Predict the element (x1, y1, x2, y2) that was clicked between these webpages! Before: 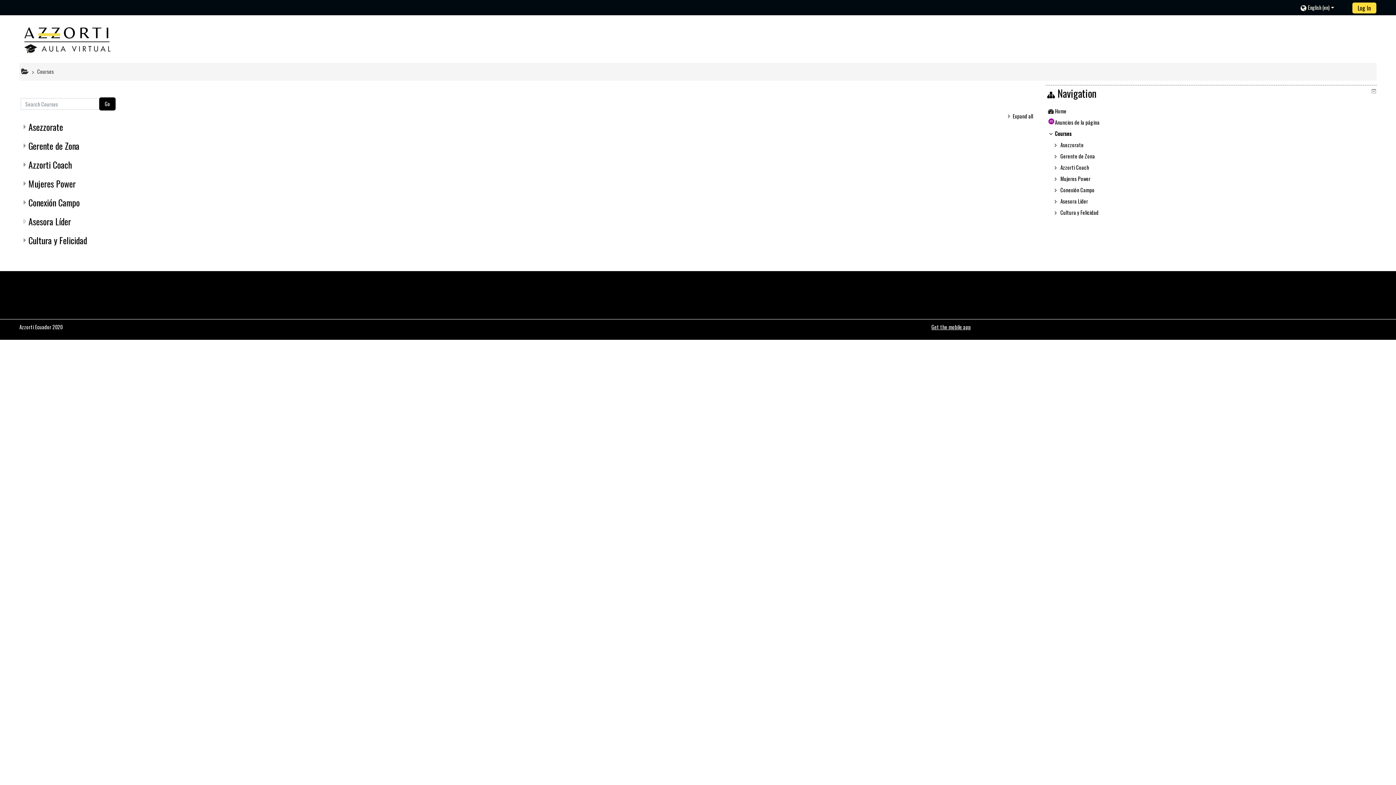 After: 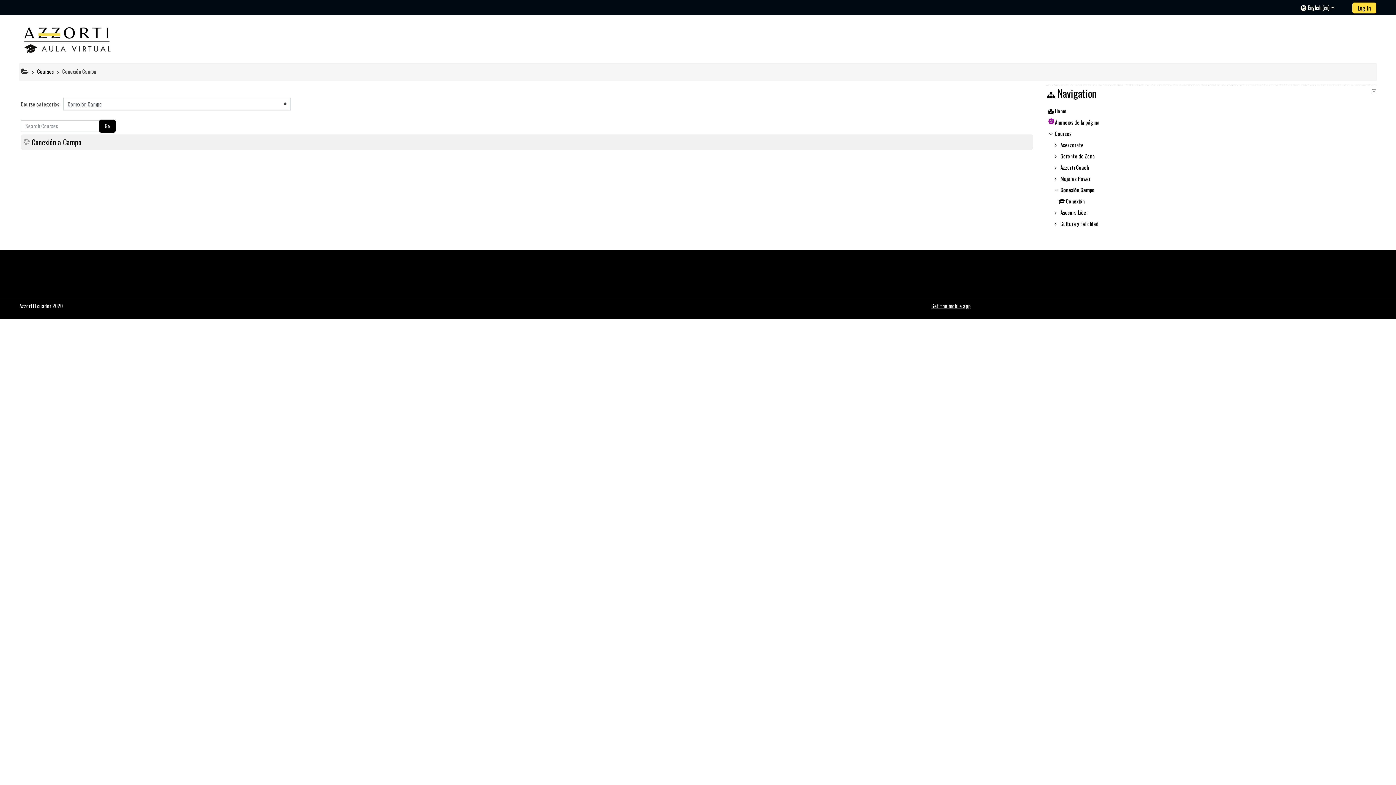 Action: label: Conexión Campo bbox: (28, 196, 79, 209)